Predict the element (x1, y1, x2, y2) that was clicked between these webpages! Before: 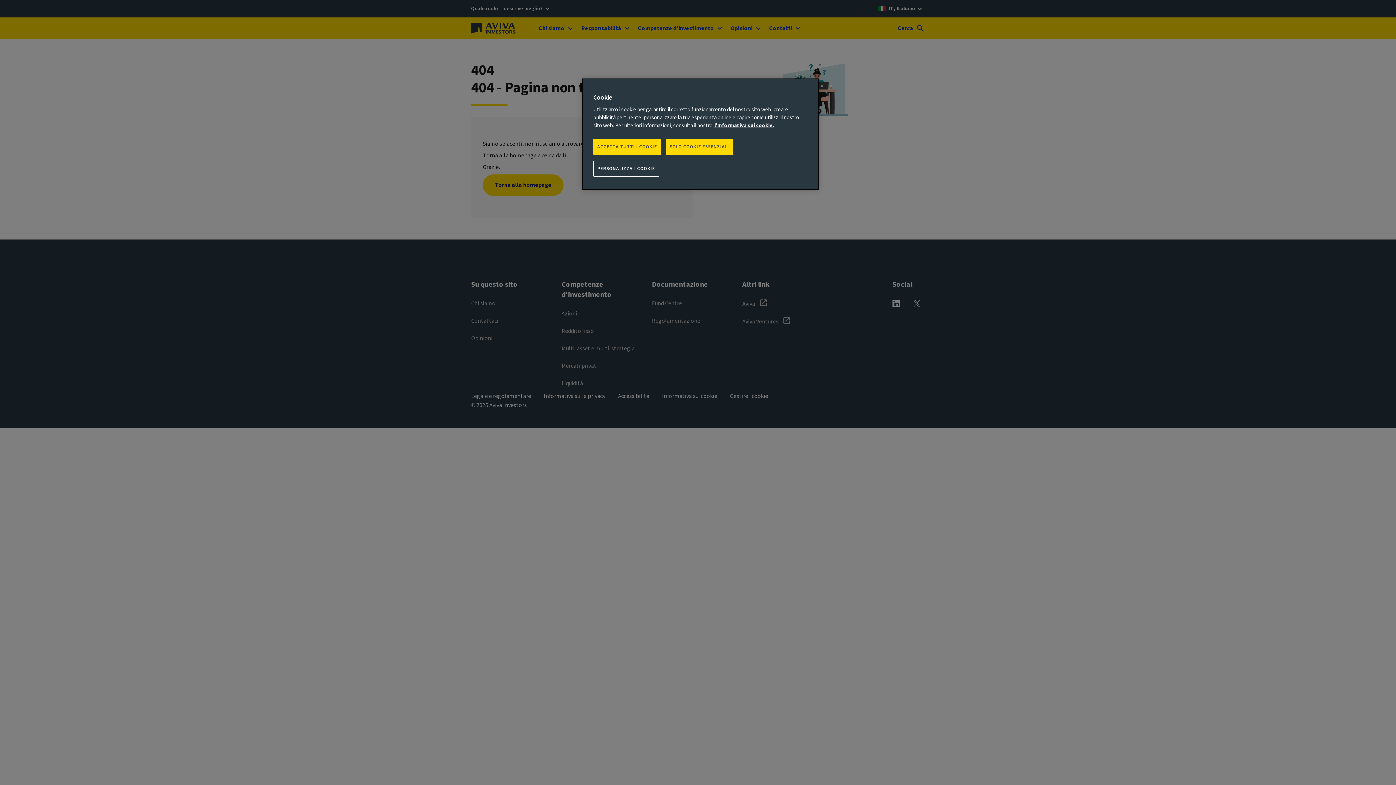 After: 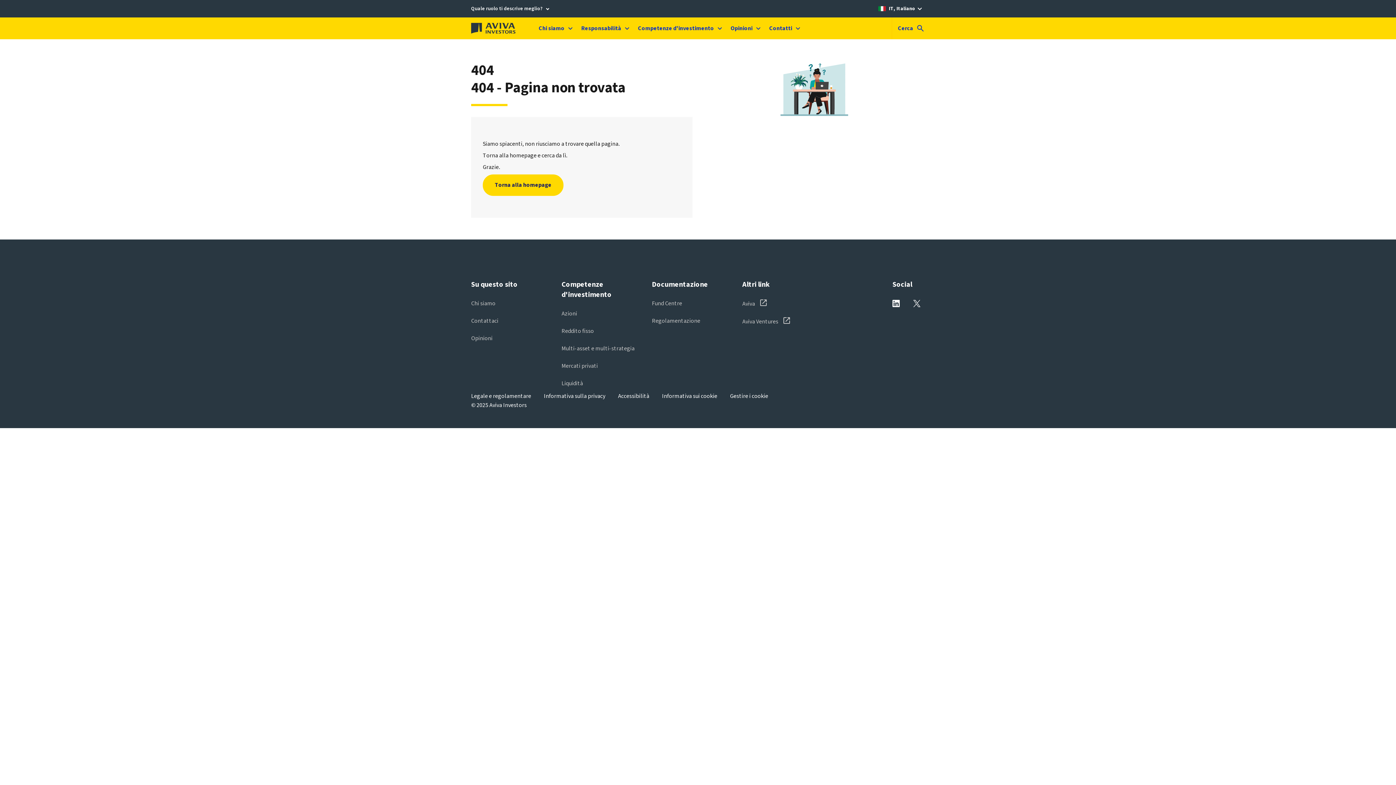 Action: label: SOLO COOKIE ESSENZIALI bbox: (665, 138, 733, 154)